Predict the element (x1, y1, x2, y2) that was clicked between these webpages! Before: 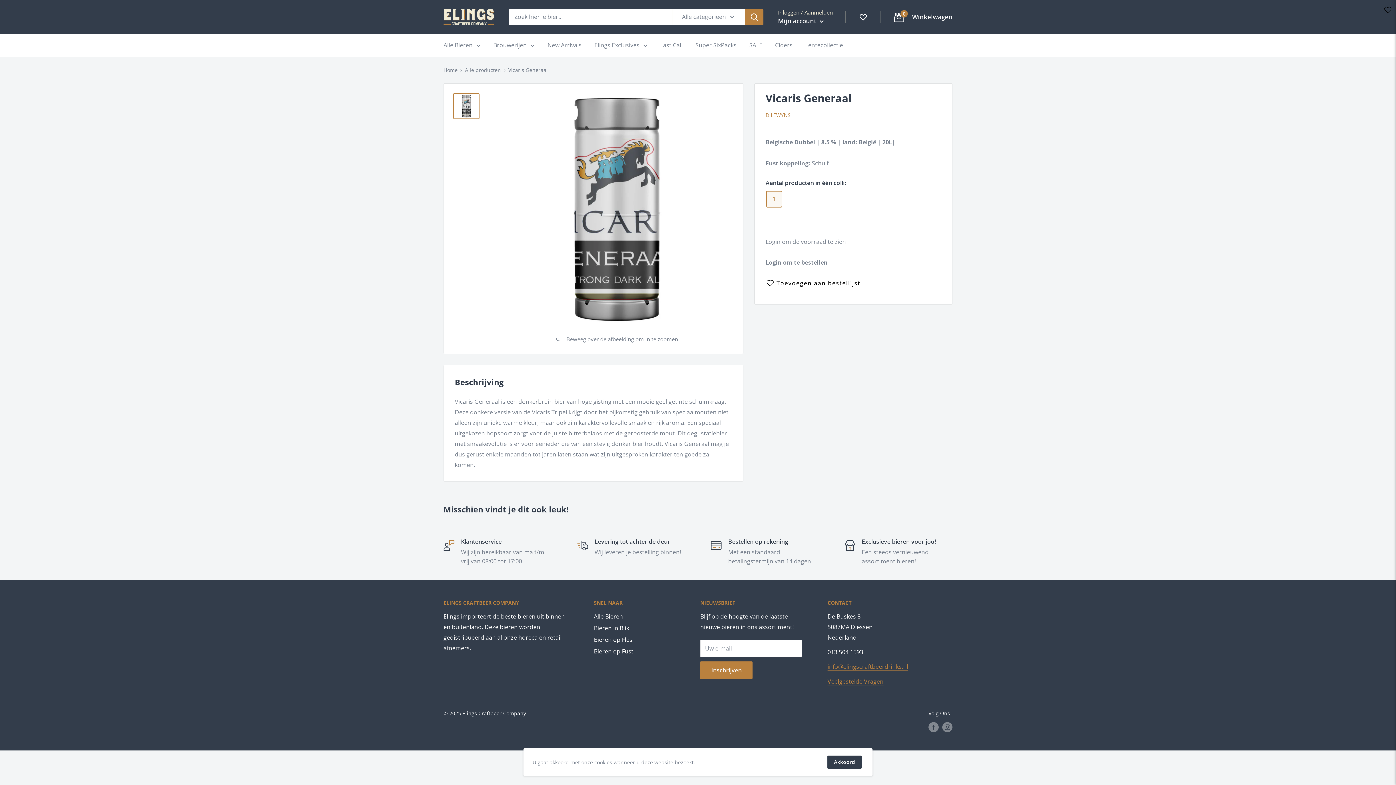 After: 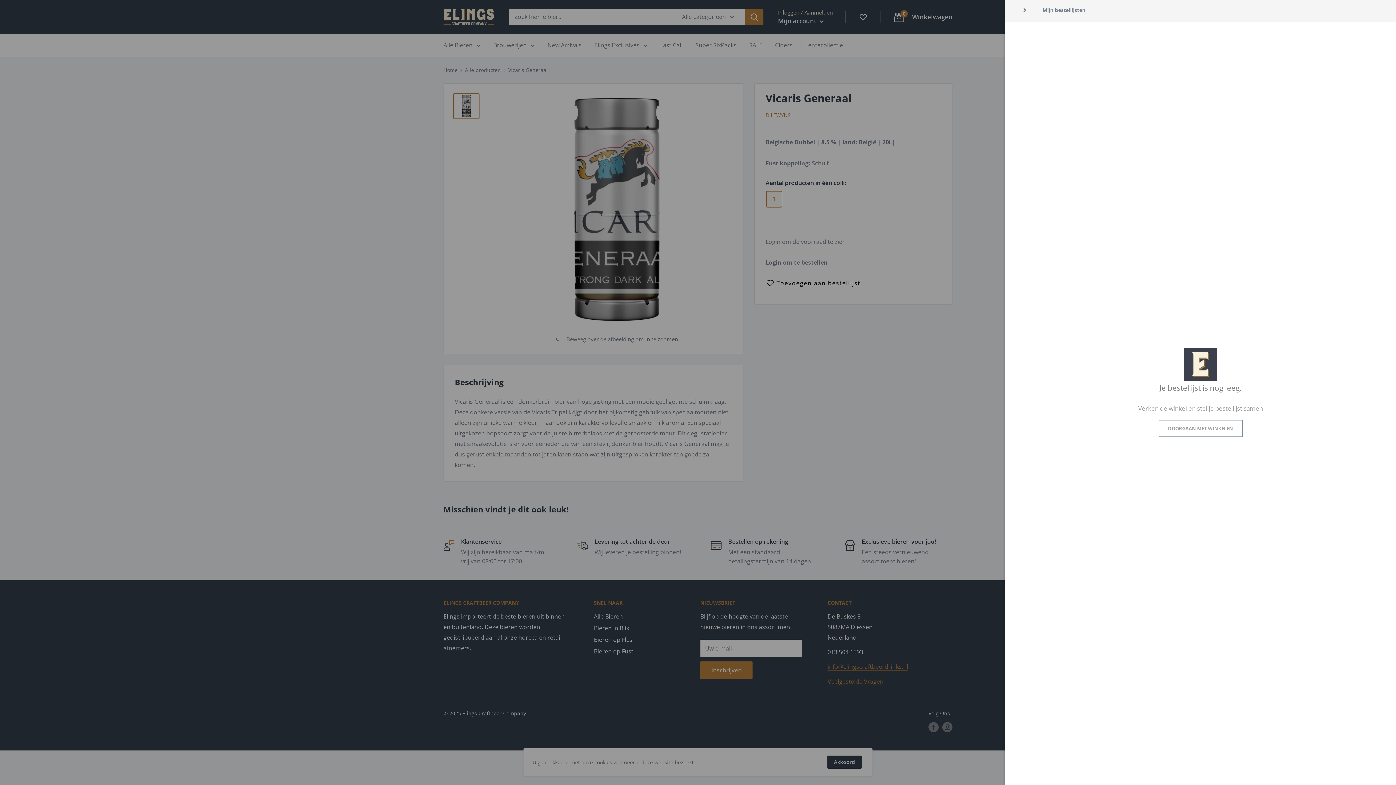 Action: bbox: (1383, 3, 1392, 16)